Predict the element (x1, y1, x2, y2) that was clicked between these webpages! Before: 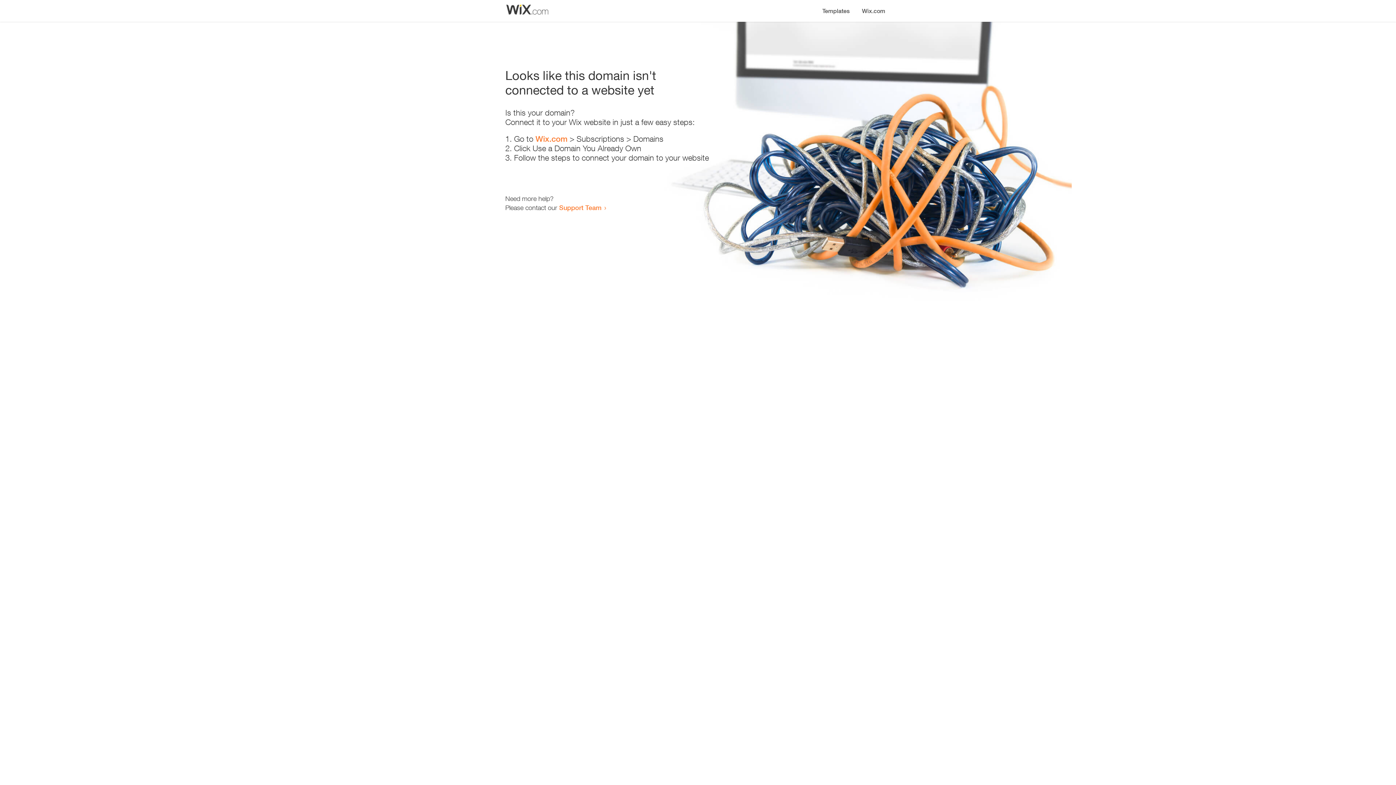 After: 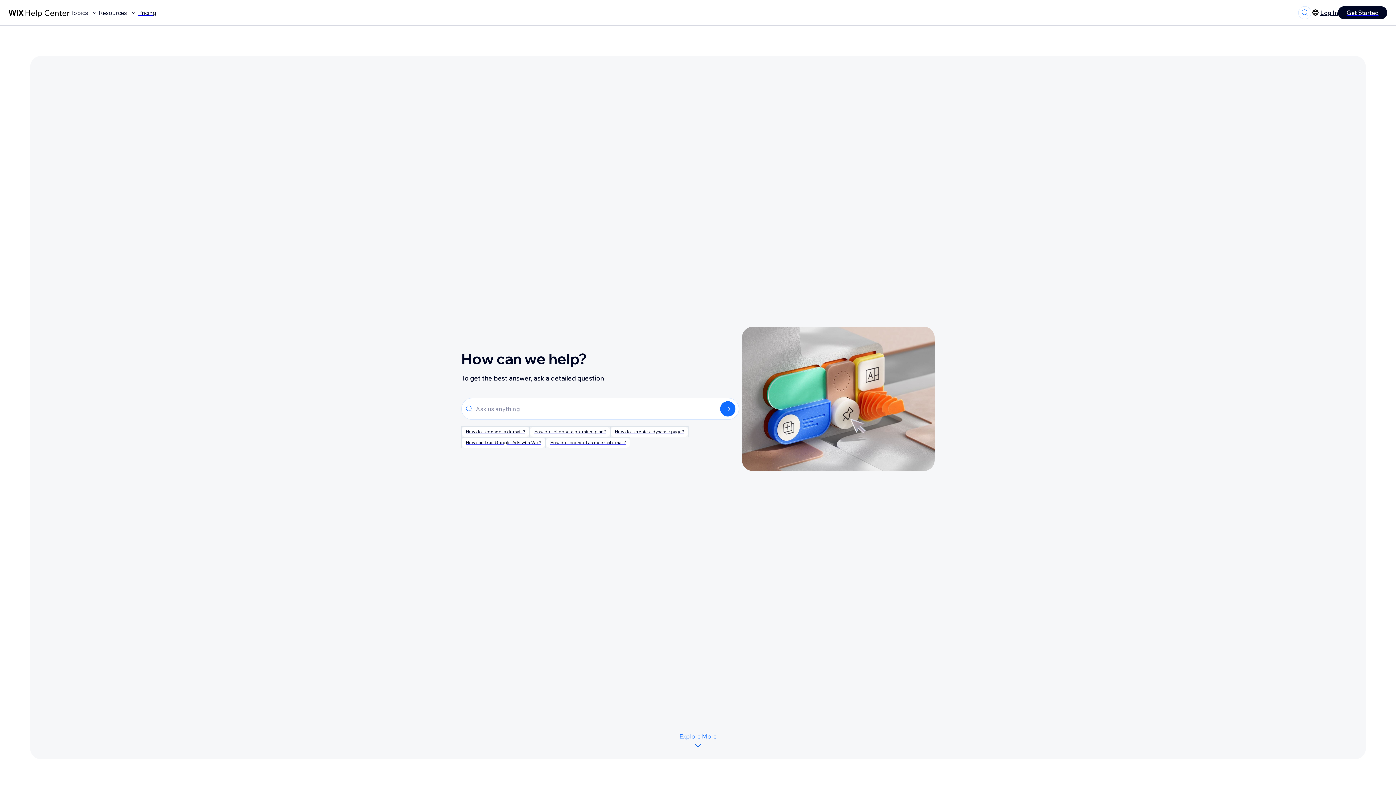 Action: bbox: (559, 203, 601, 211) label: Support Team